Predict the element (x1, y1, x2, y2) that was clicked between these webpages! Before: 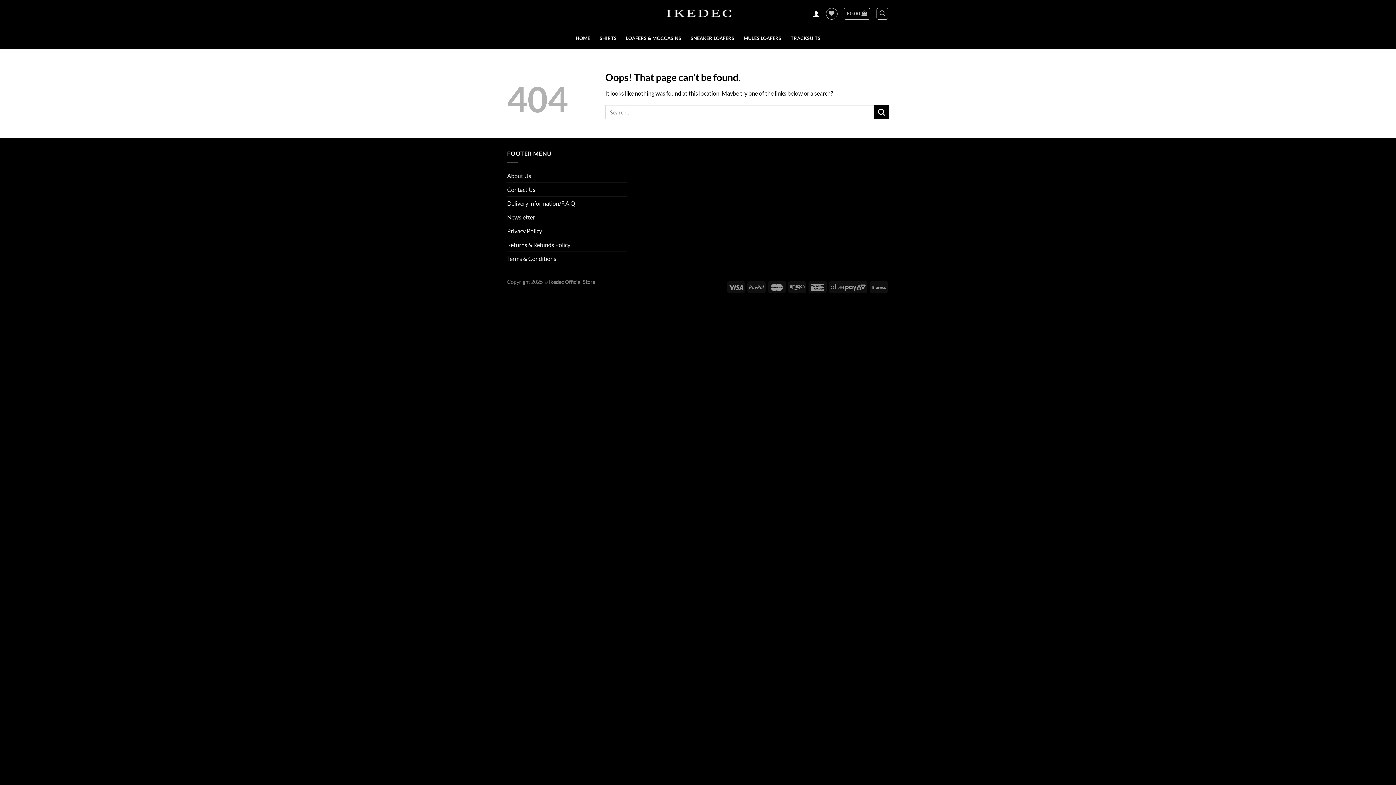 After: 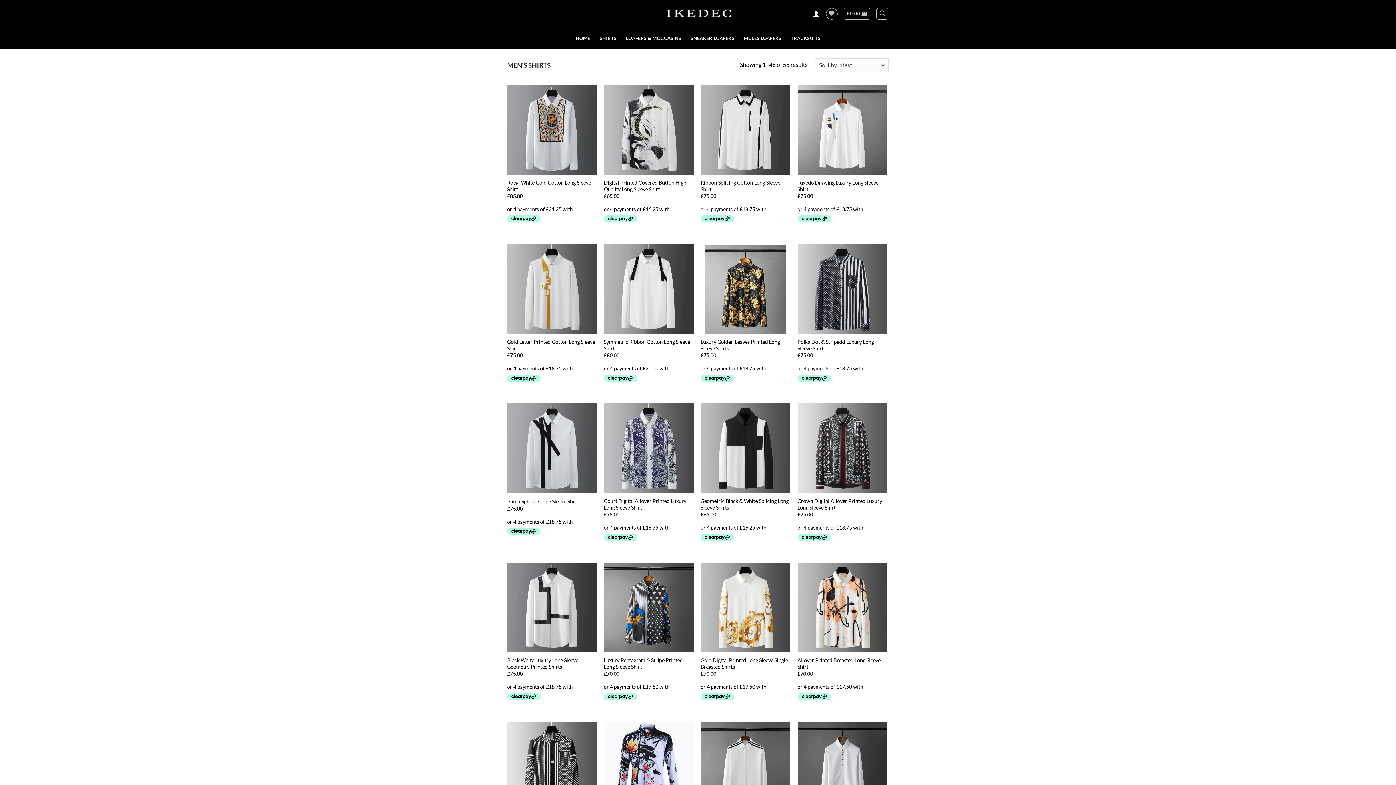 Action: label: SHIRTS bbox: (599, 27, 616, 49)